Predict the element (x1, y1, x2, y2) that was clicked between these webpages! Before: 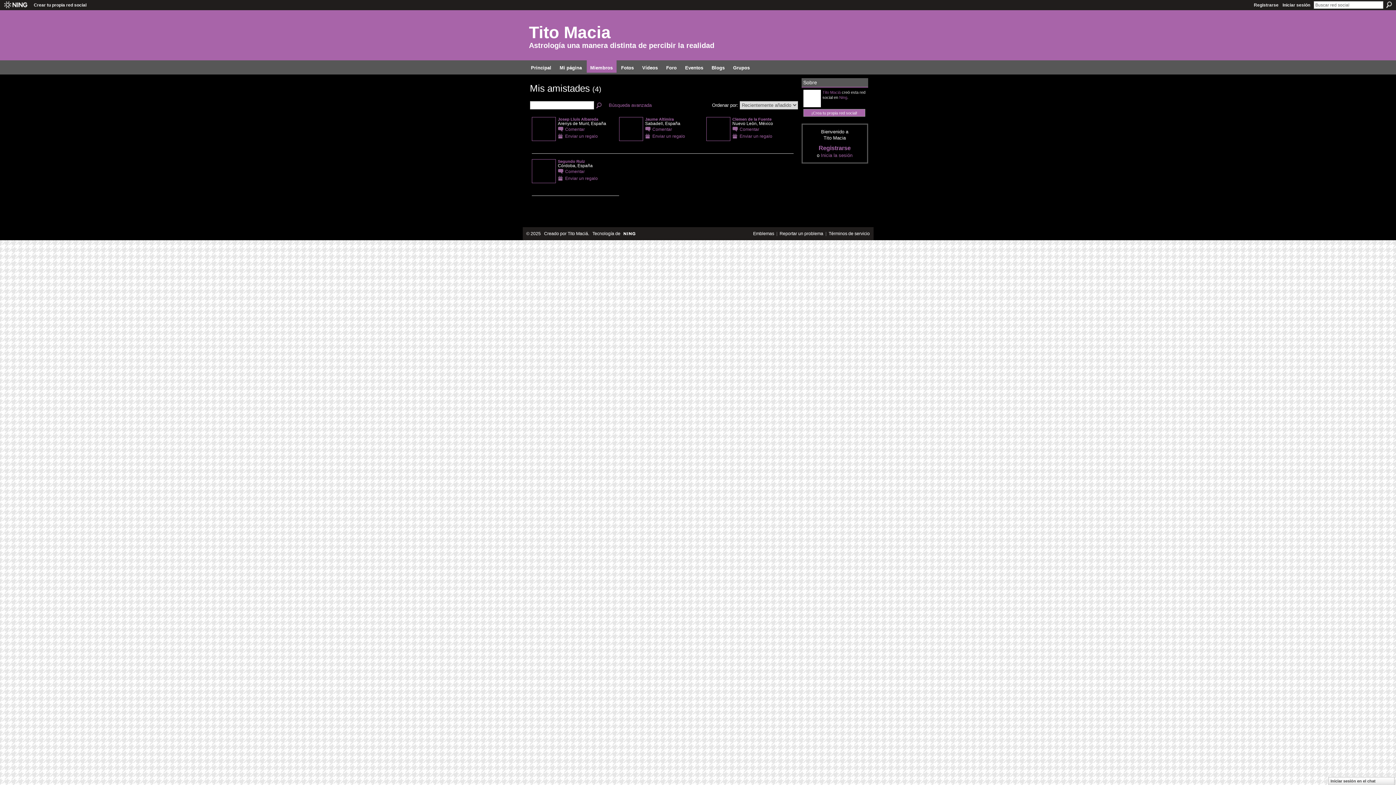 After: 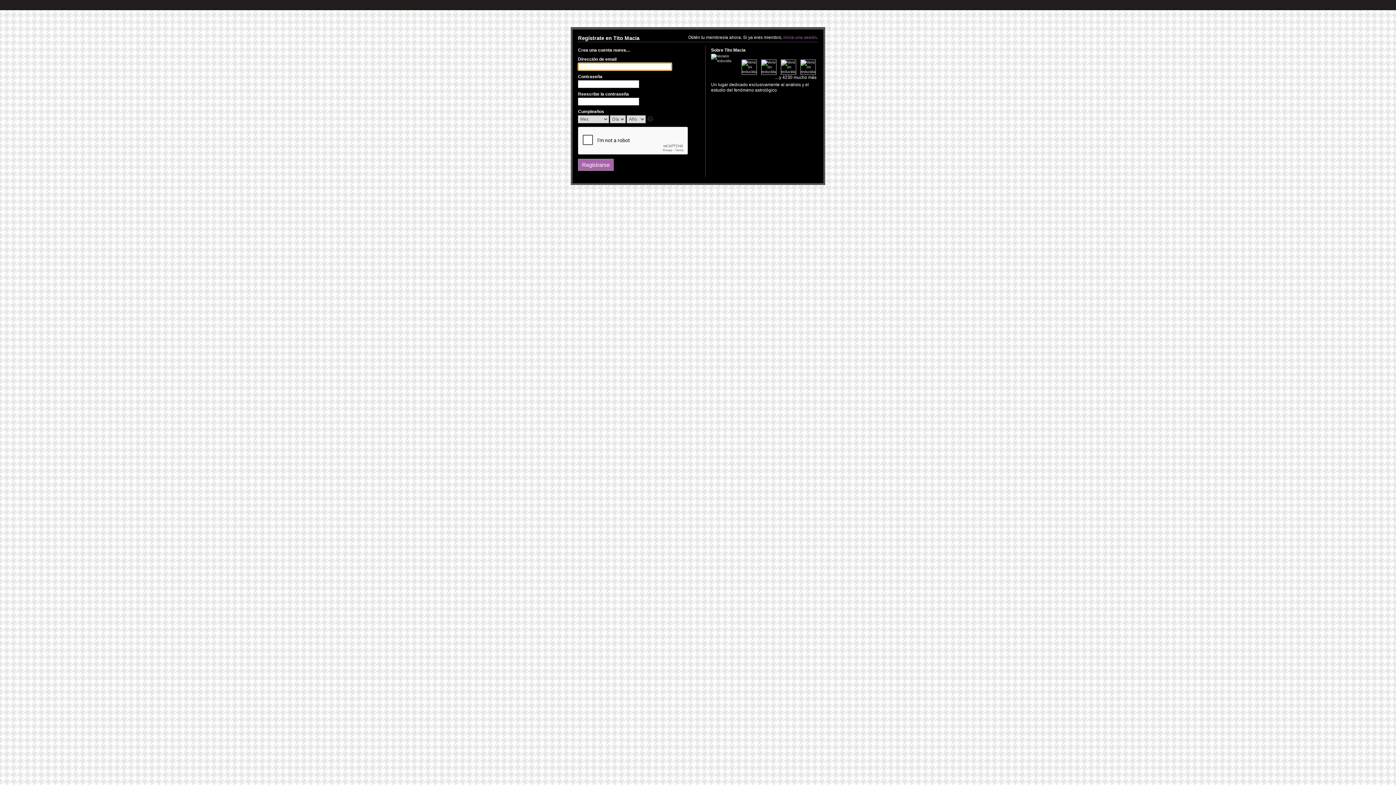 Action: bbox: (558, 127, 584, 131) label: Comentar